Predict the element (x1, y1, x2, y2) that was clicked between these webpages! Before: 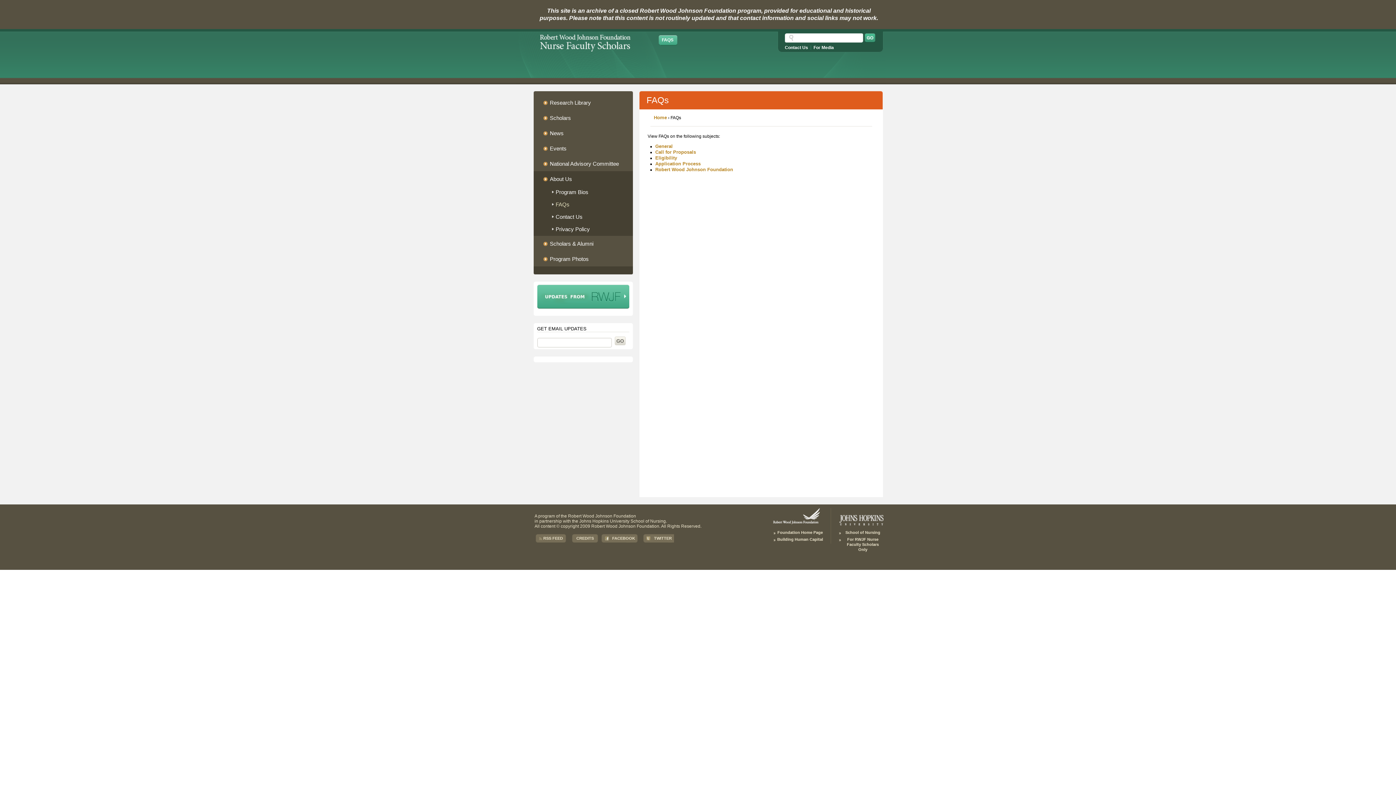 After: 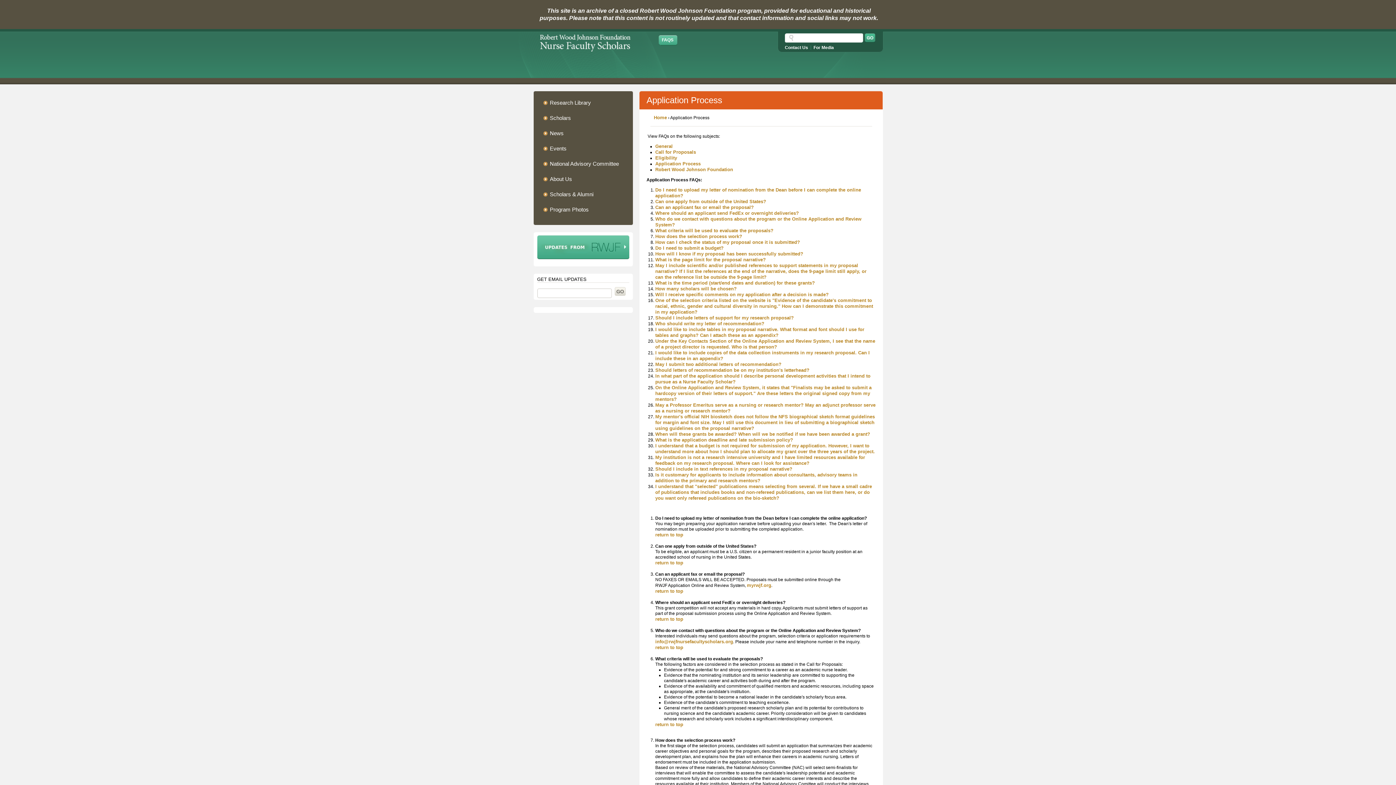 Action: bbox: (655, 161, 700, 166) label: Application Process